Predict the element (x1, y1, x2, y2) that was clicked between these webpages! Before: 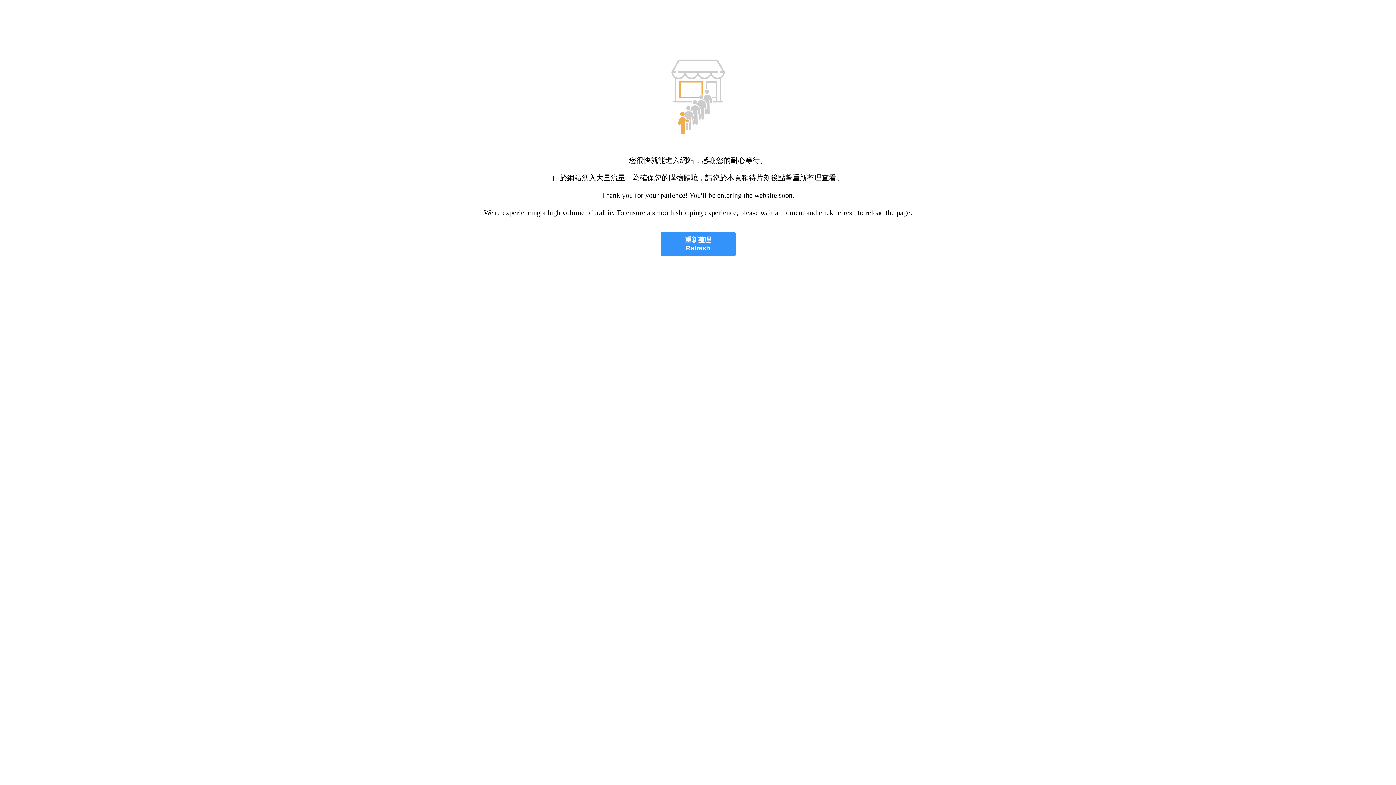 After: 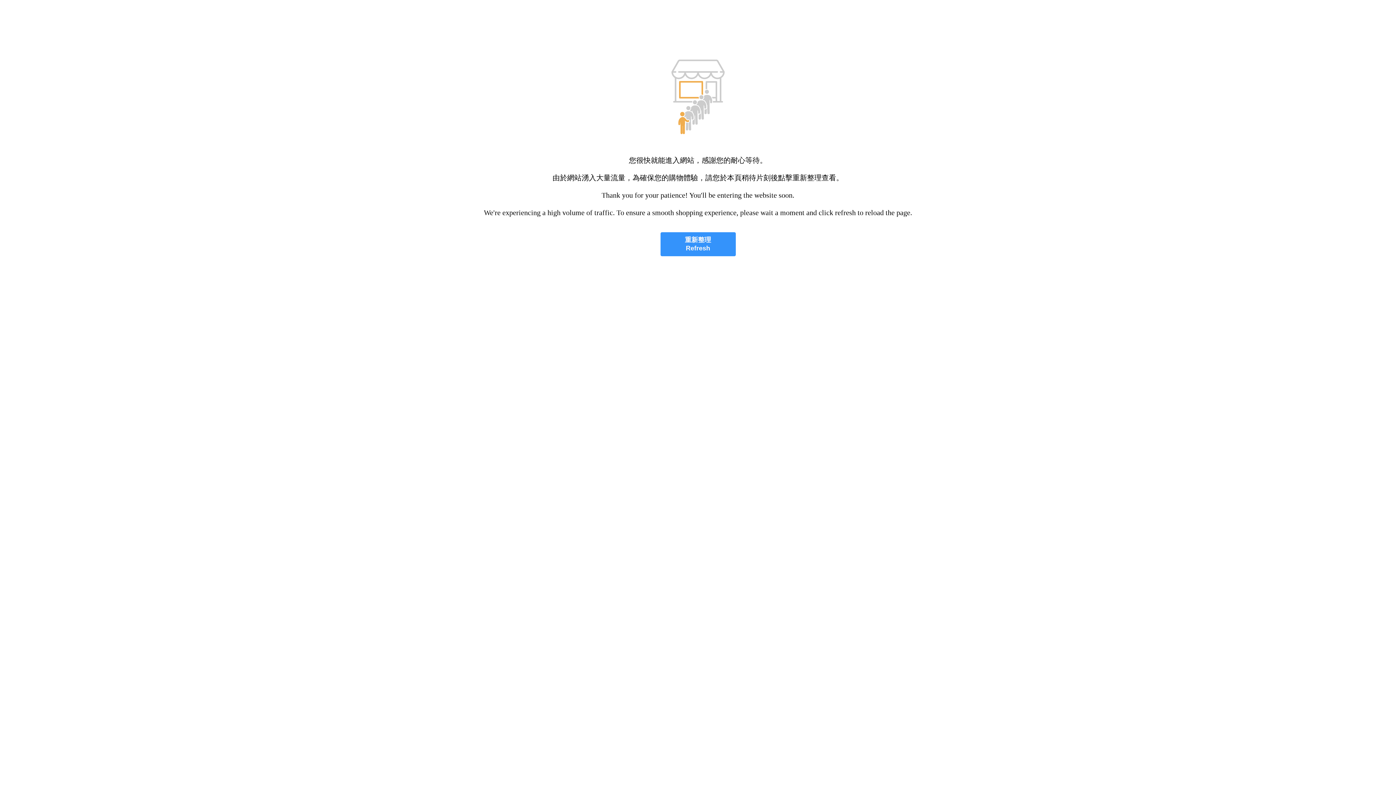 Action: label: 重新整理
Refresh bbox: (660, 232, 735, 256)